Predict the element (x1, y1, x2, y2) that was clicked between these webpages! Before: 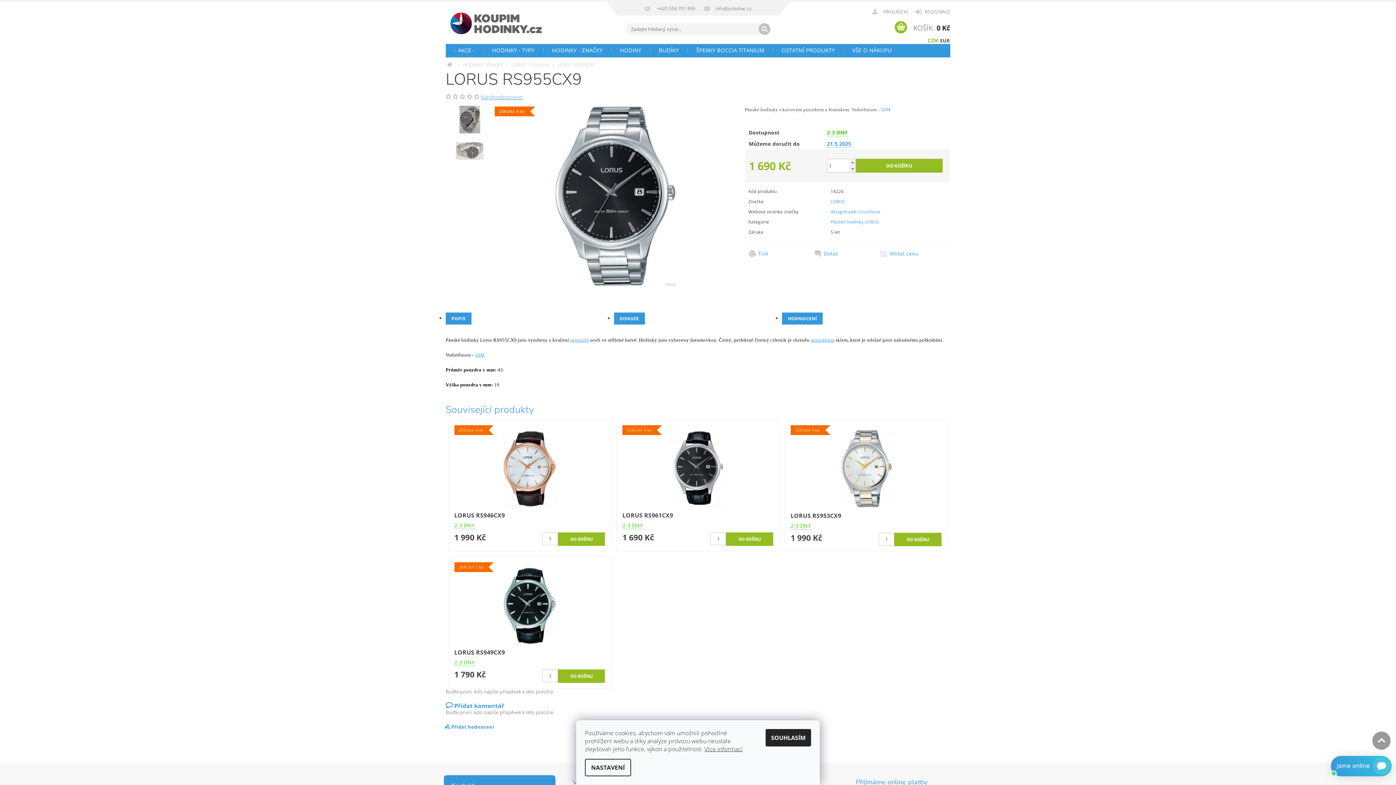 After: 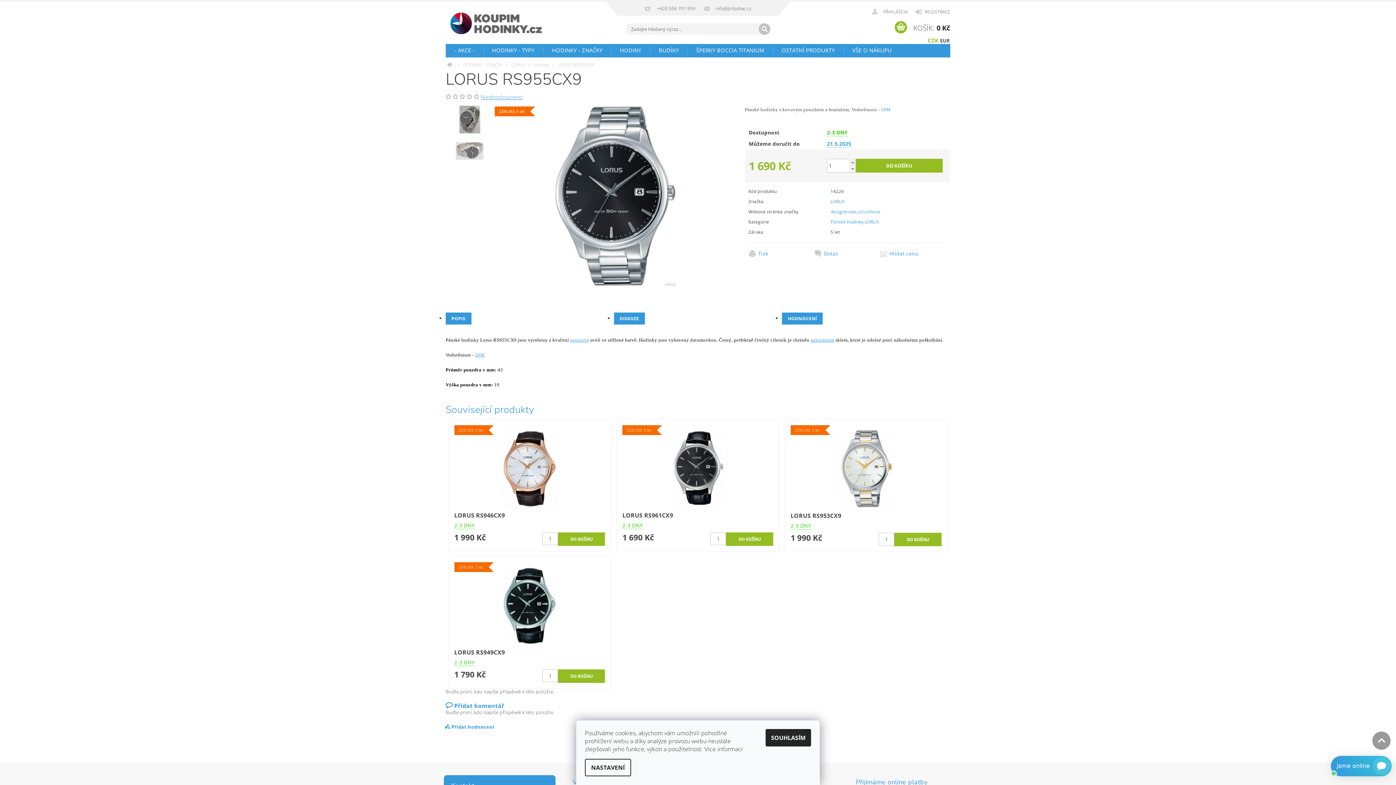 Action: label: Více informací bbox: (704, 745, 742, 753)